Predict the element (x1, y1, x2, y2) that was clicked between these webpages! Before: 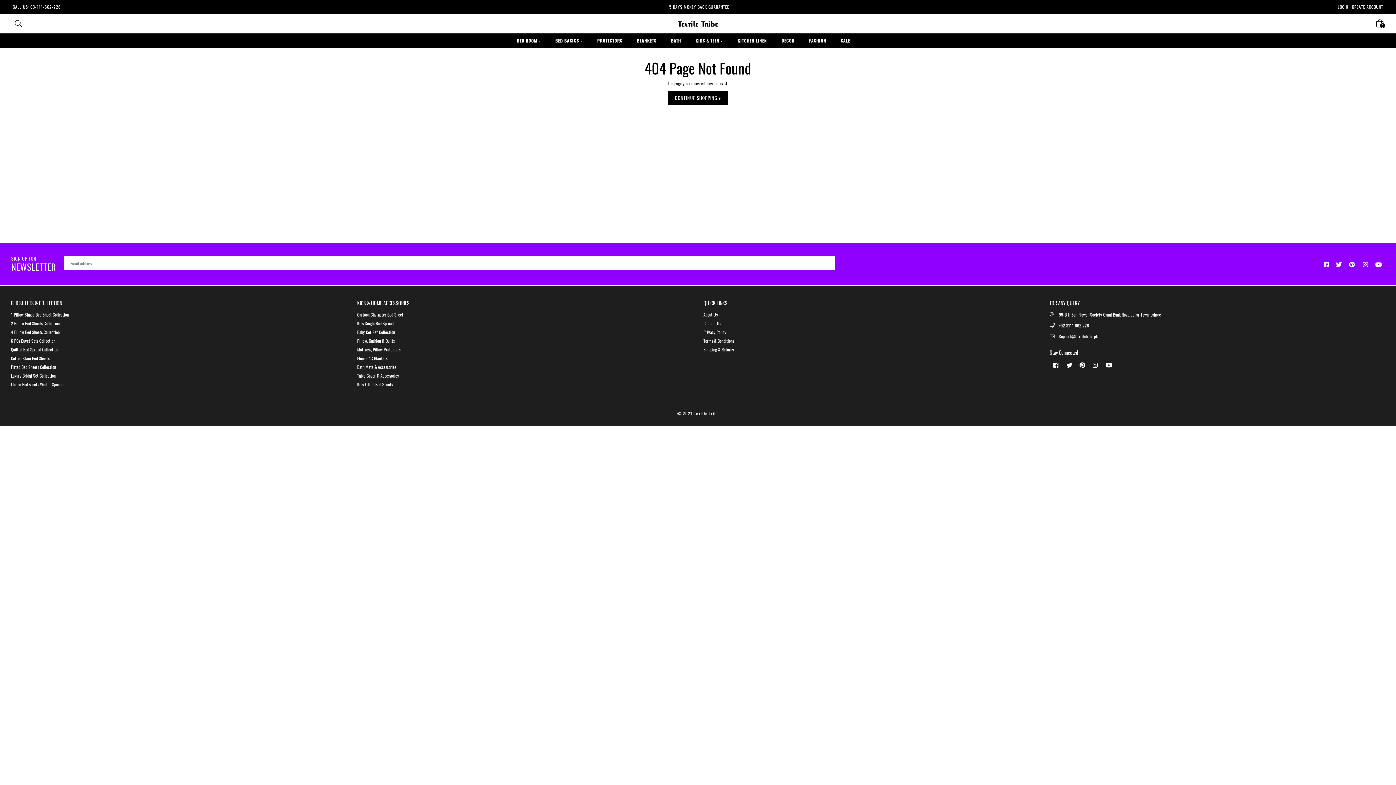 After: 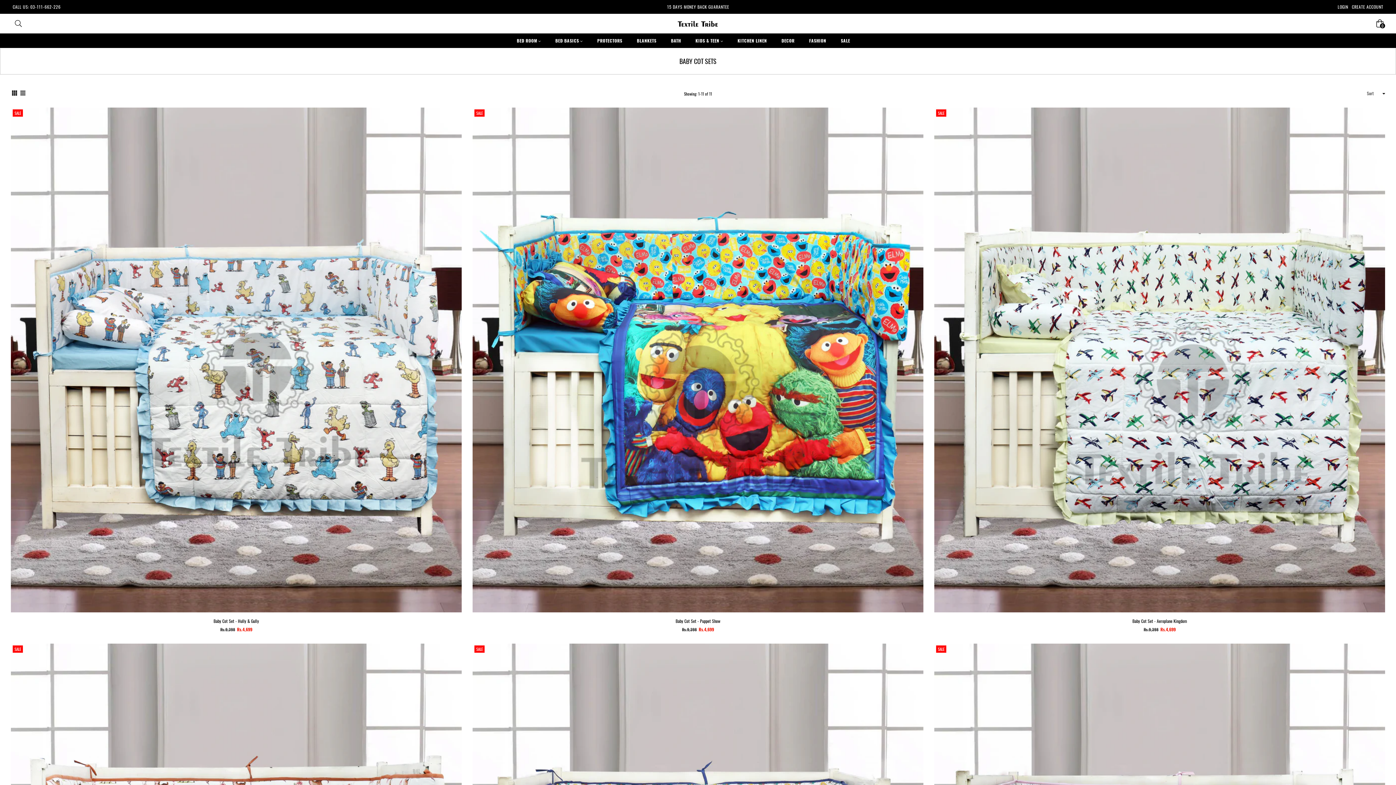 Action: label: Baby Cot Set Collection bbox: (357, 329, 395, 335)